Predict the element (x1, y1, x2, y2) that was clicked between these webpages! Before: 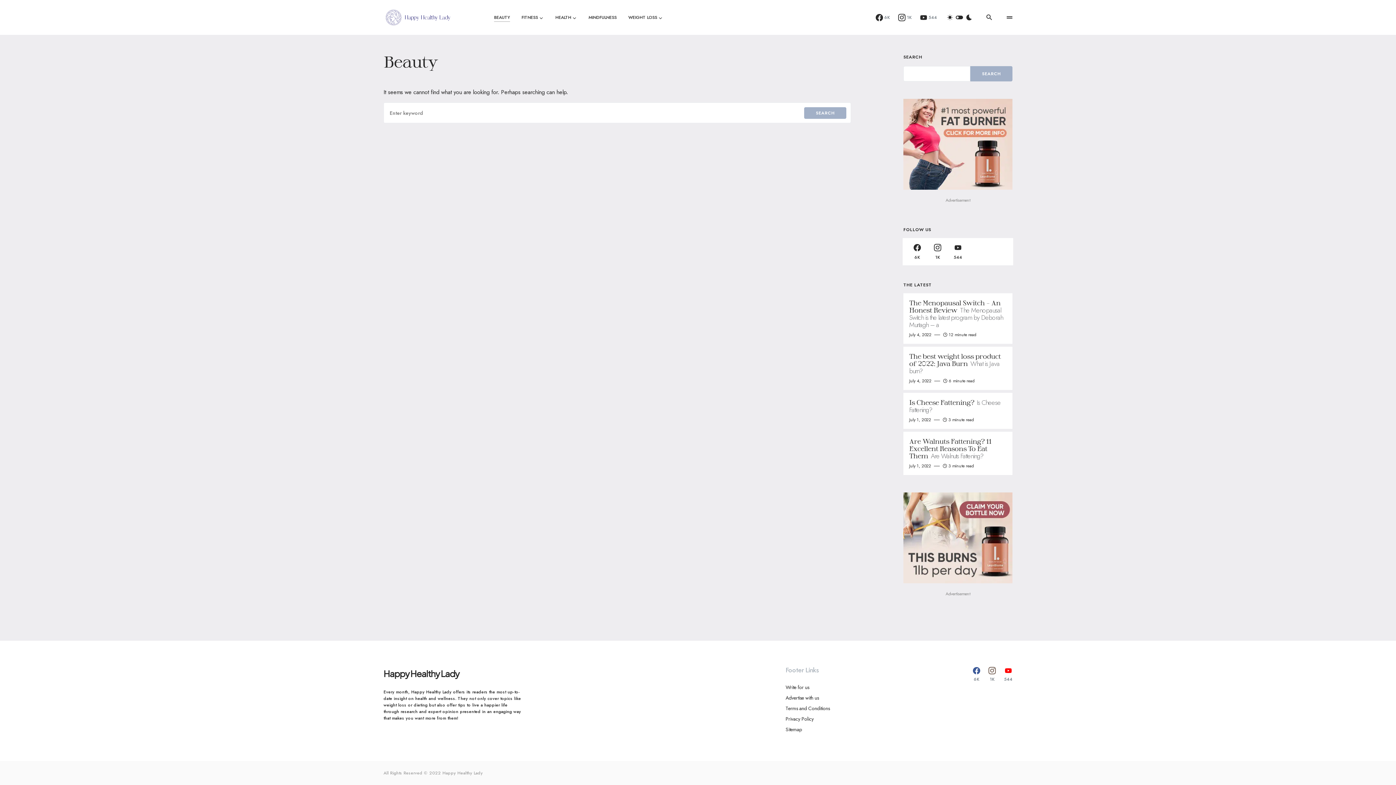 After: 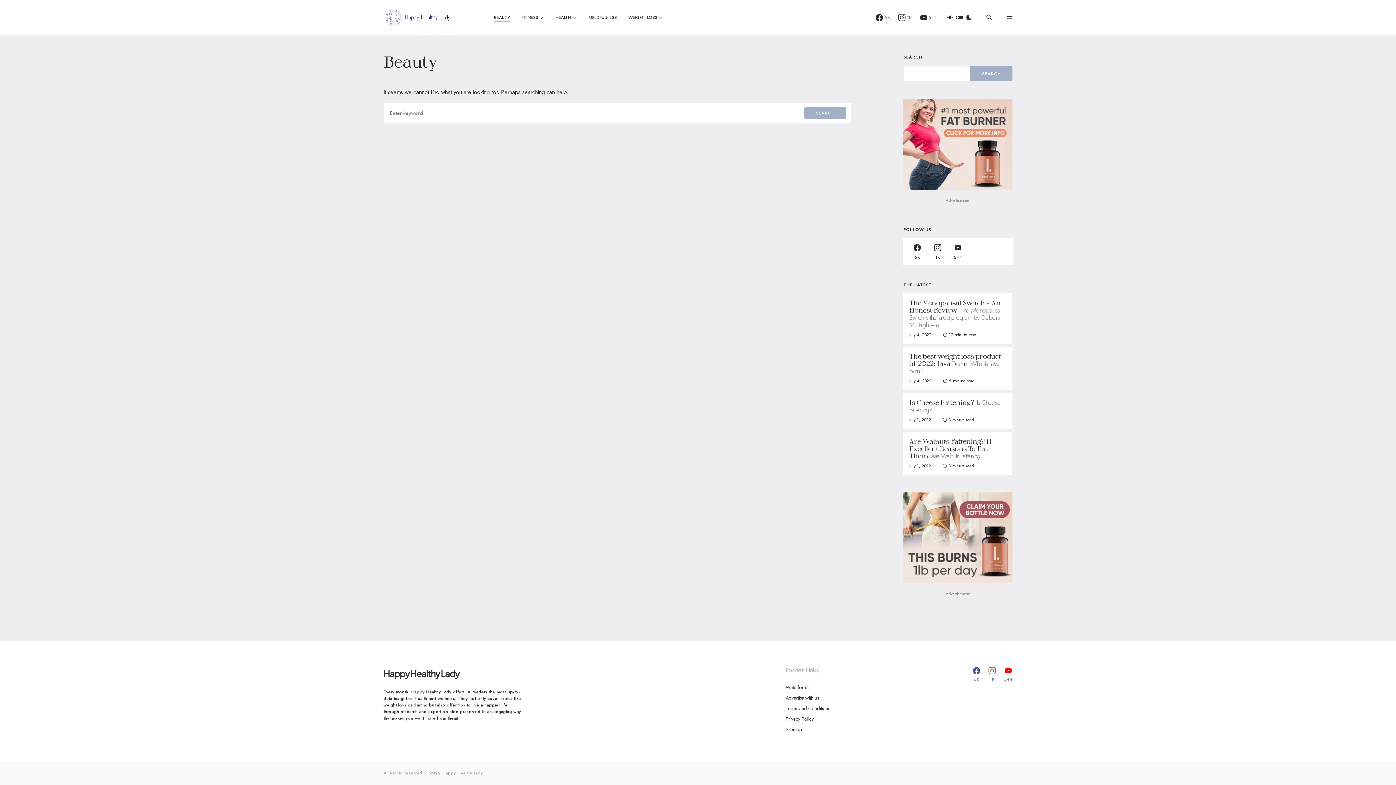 Action: bbox: (988, 667, 995, 681) label: Instagram